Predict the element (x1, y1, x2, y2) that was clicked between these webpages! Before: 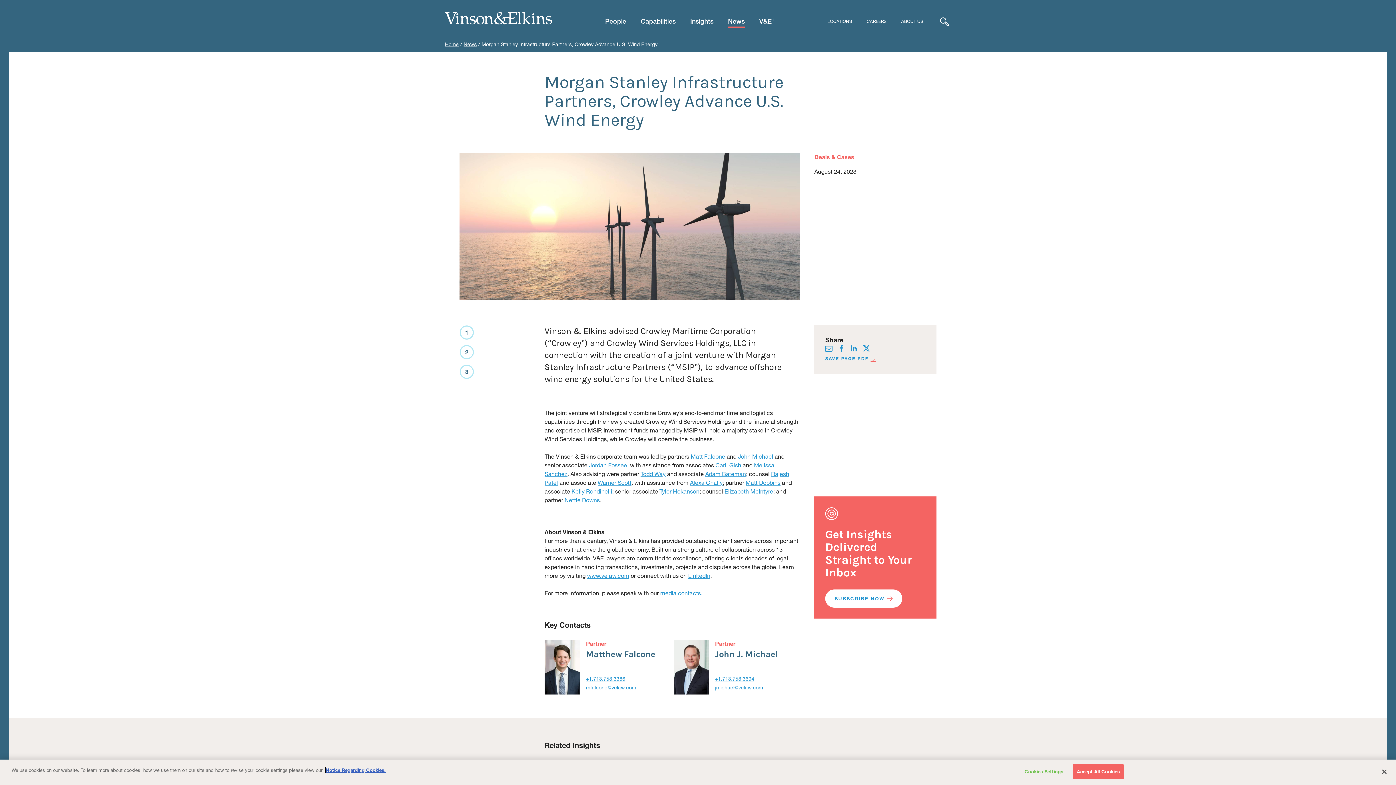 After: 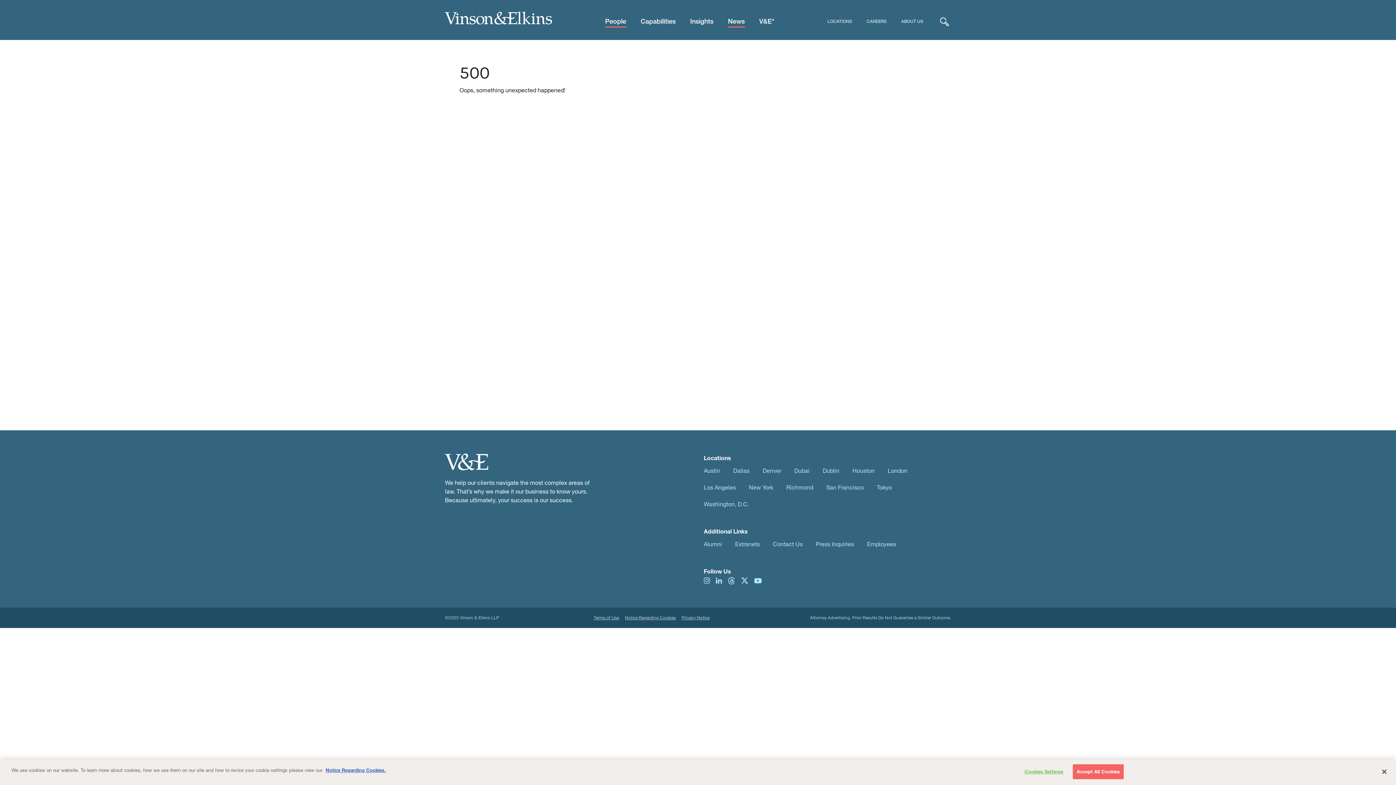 Action: label: John J. Michael bbox: (673, 640, 709, 694)